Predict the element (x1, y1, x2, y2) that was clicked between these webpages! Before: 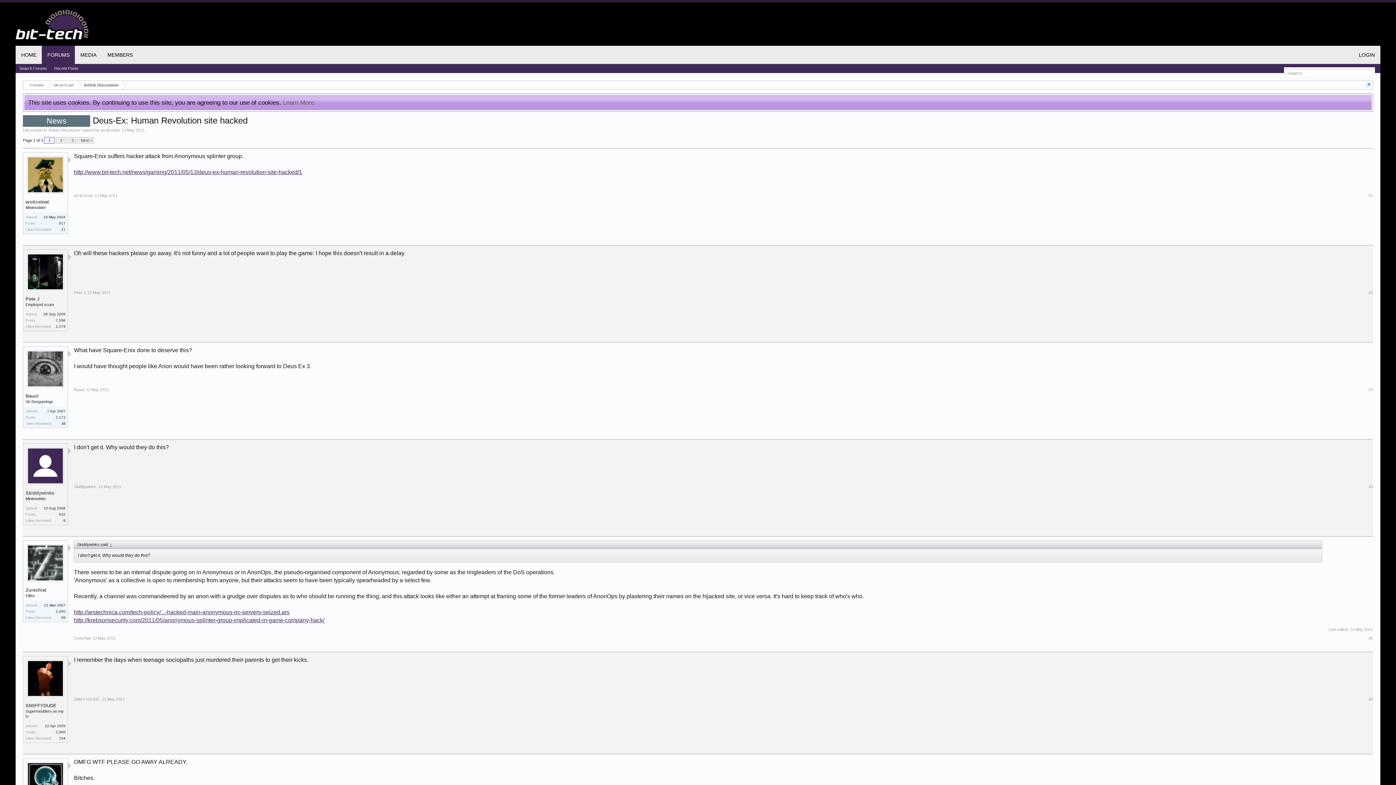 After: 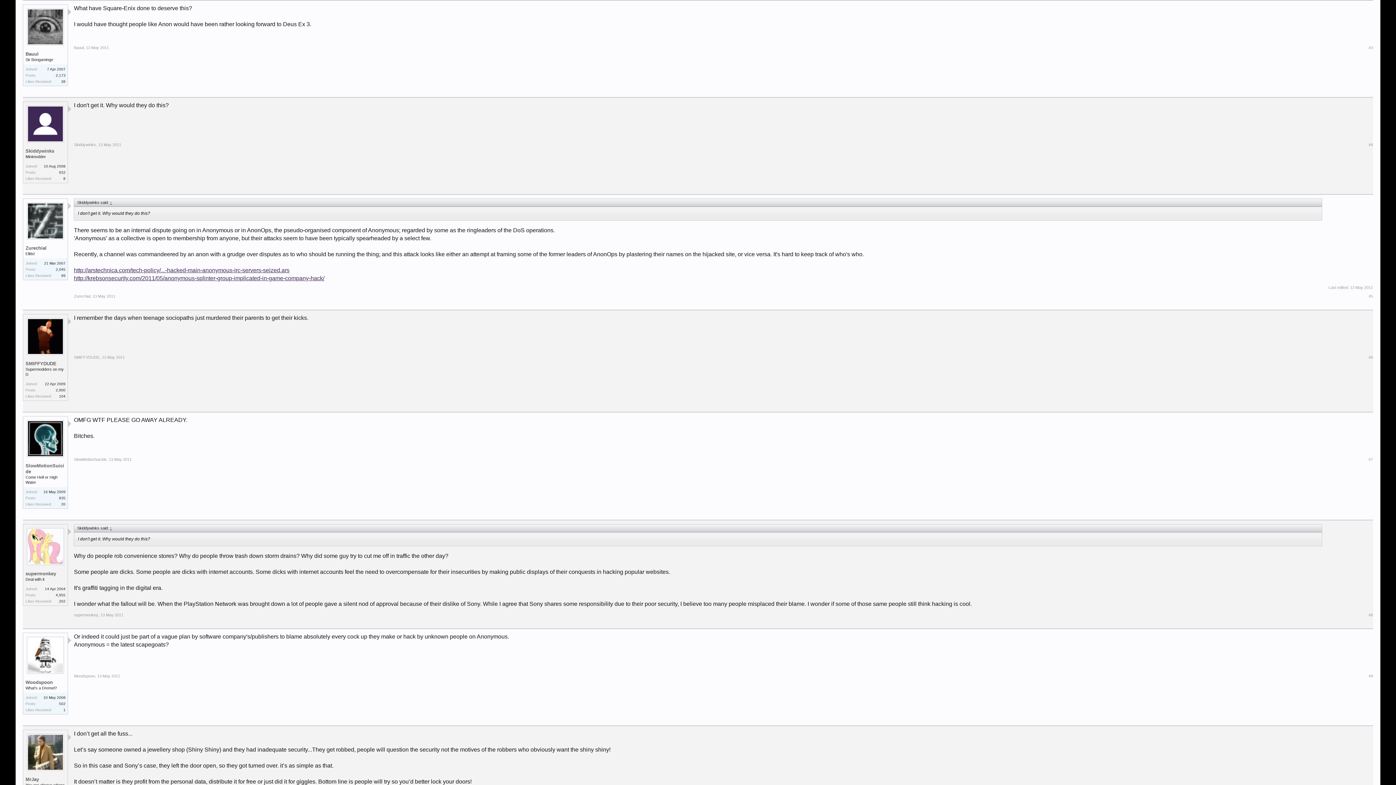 Action: label: 13 May 2011 bbox: (85, 387, 108, 392)